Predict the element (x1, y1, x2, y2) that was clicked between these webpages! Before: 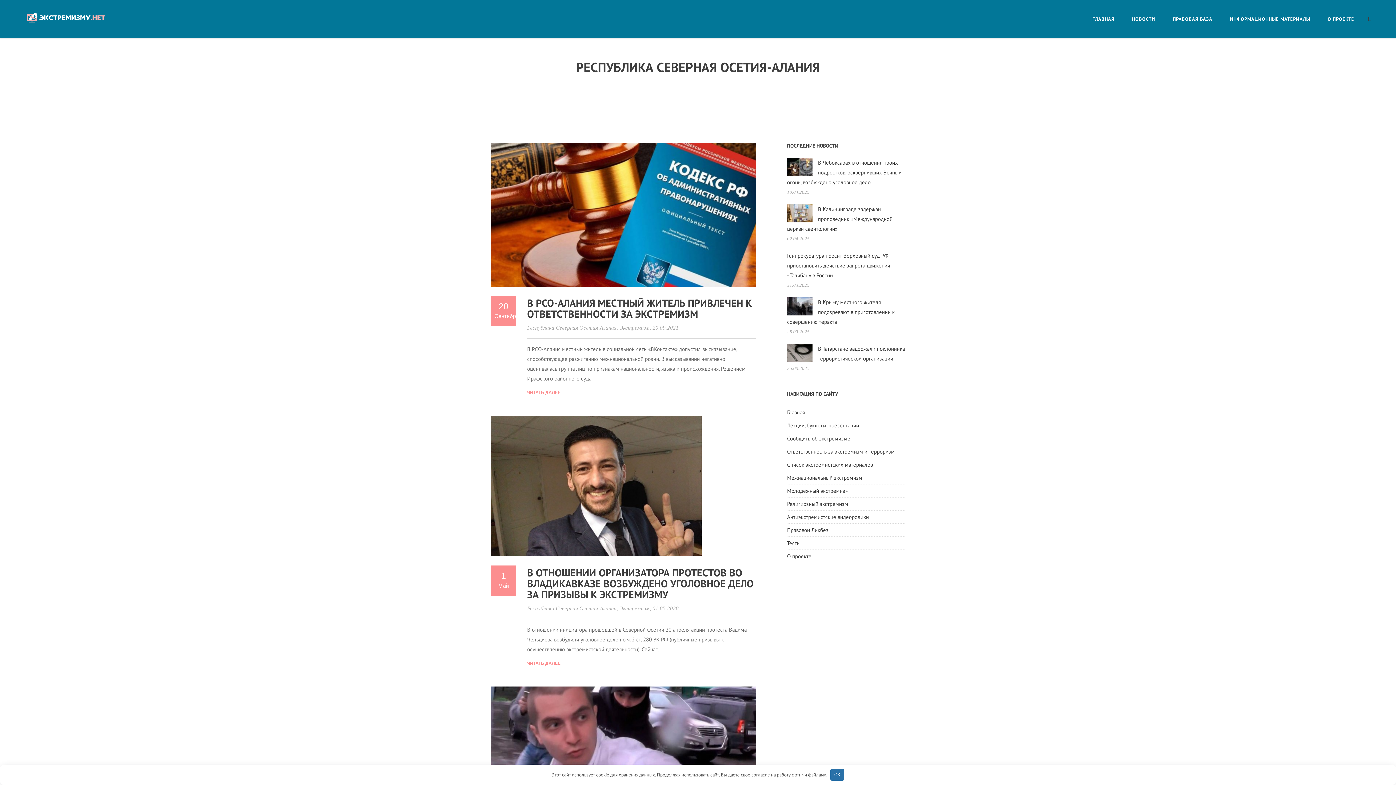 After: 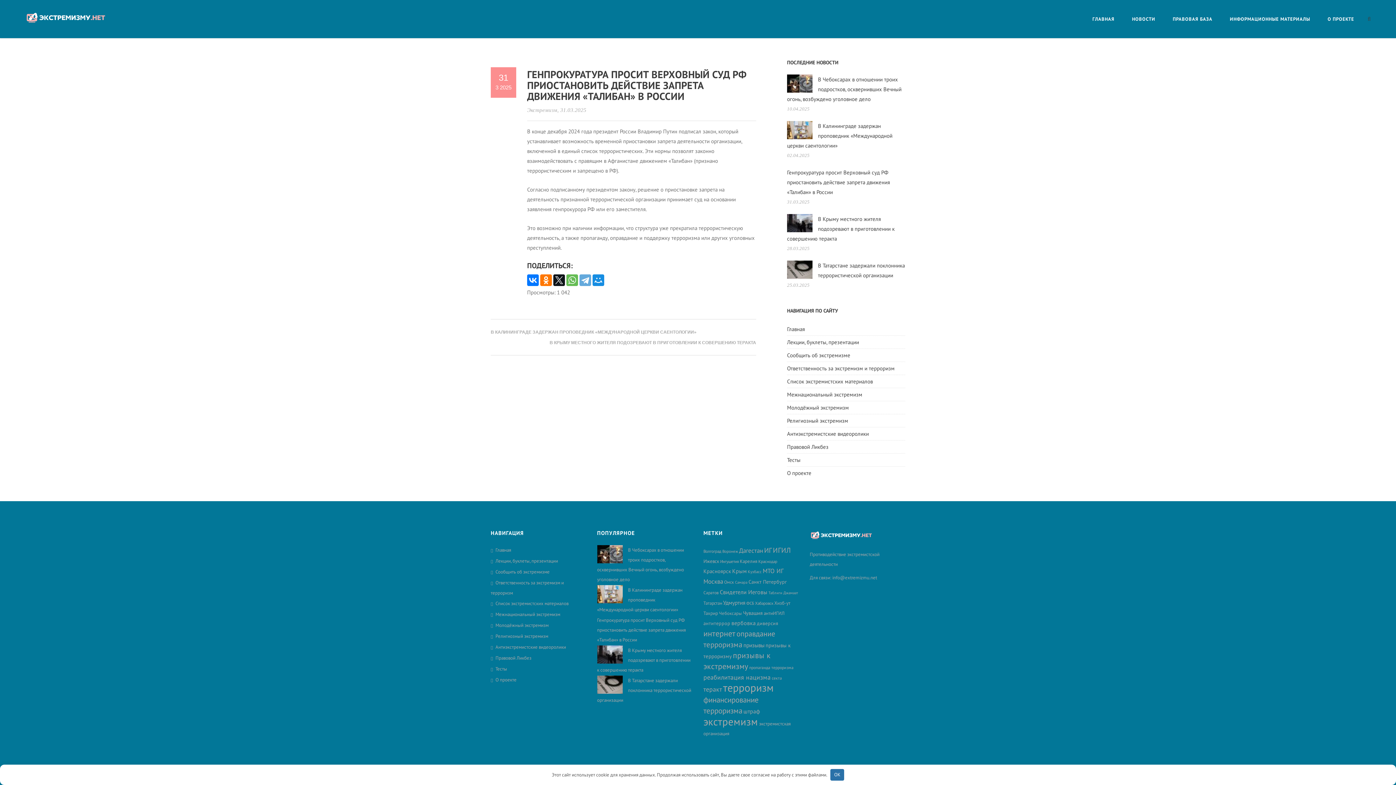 Action: label: Генпрокуратура просит Верховный суд РФ приостановить действие запрета движения «Талибан» в России bbox: (787, 252, 890, 278)